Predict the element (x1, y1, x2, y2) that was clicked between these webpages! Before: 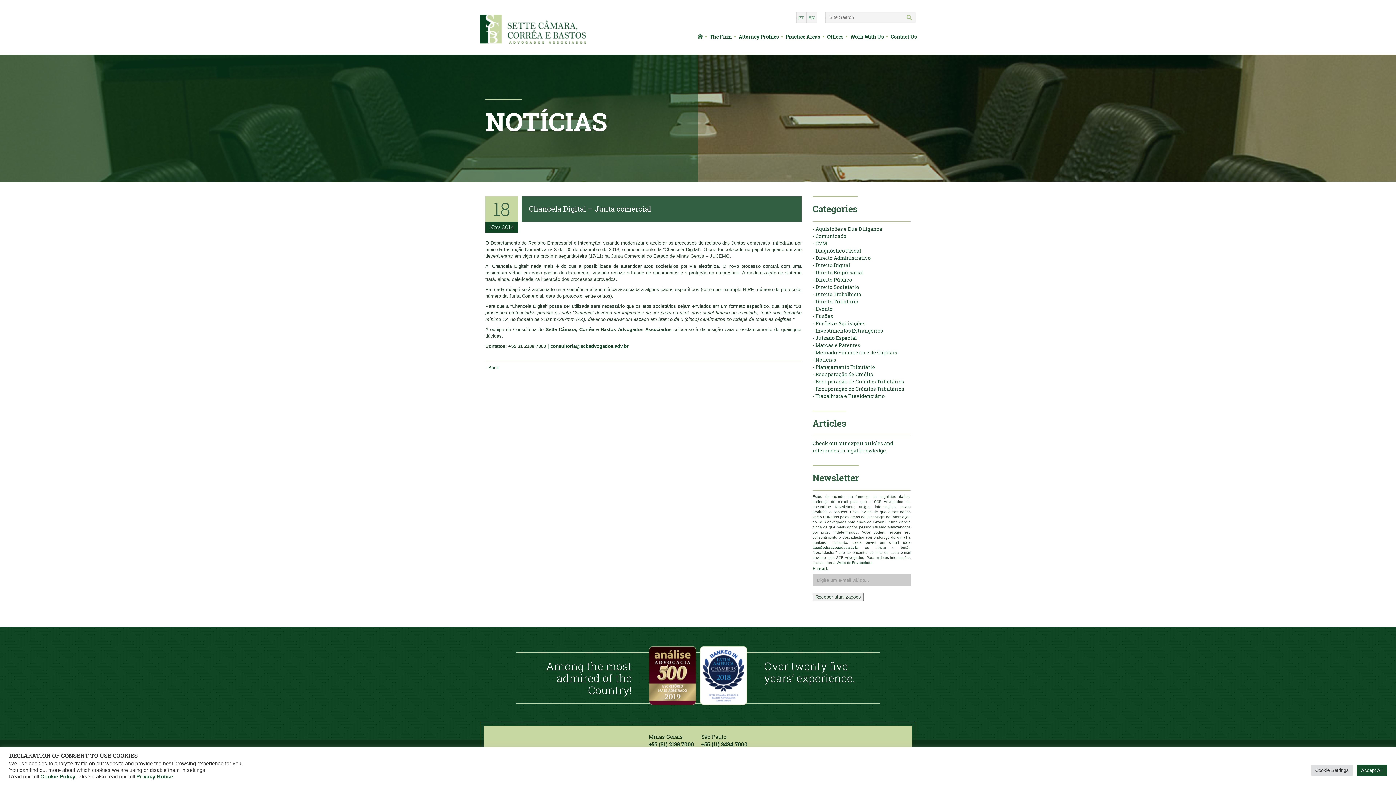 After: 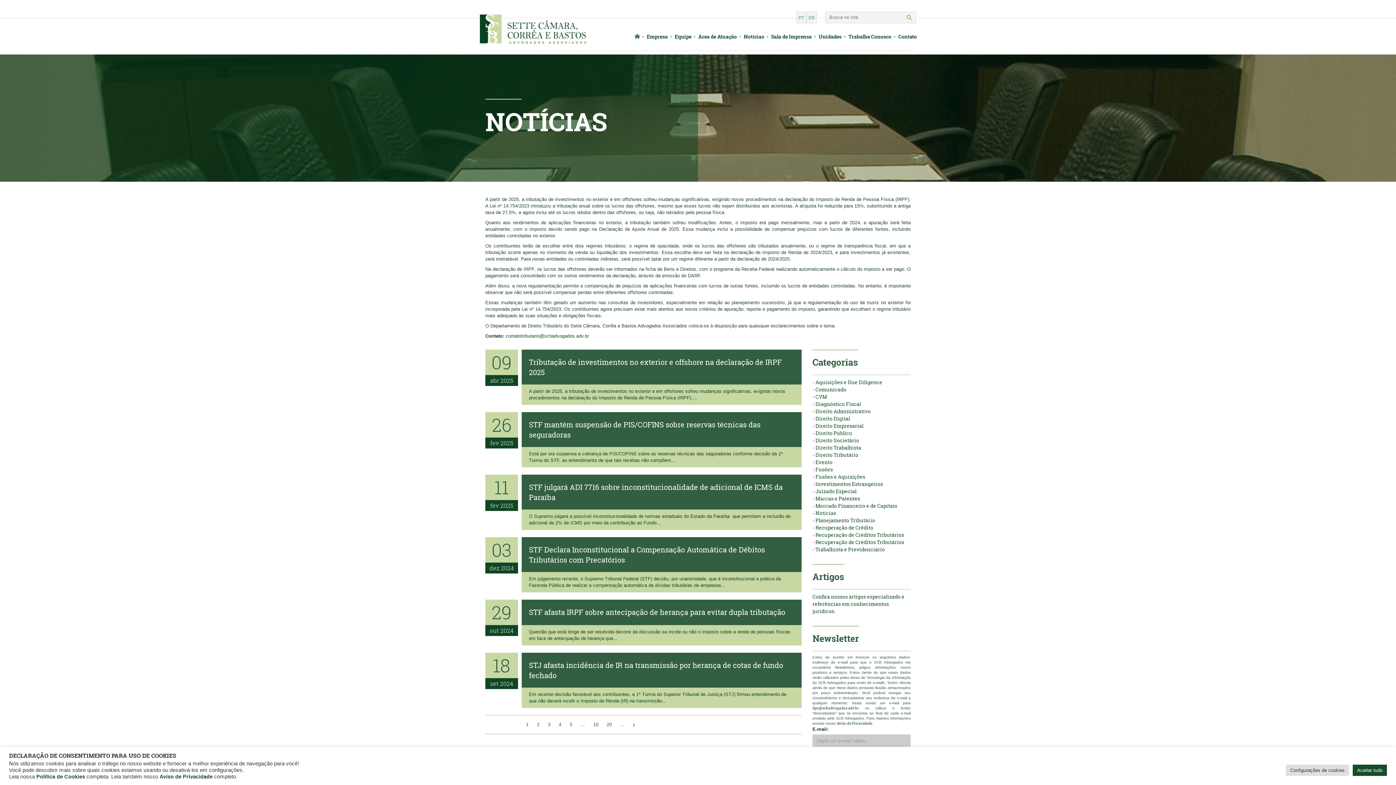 Action: label: - Recuperação de Créditos Tributários bbox: (812, 378, 910, 385)